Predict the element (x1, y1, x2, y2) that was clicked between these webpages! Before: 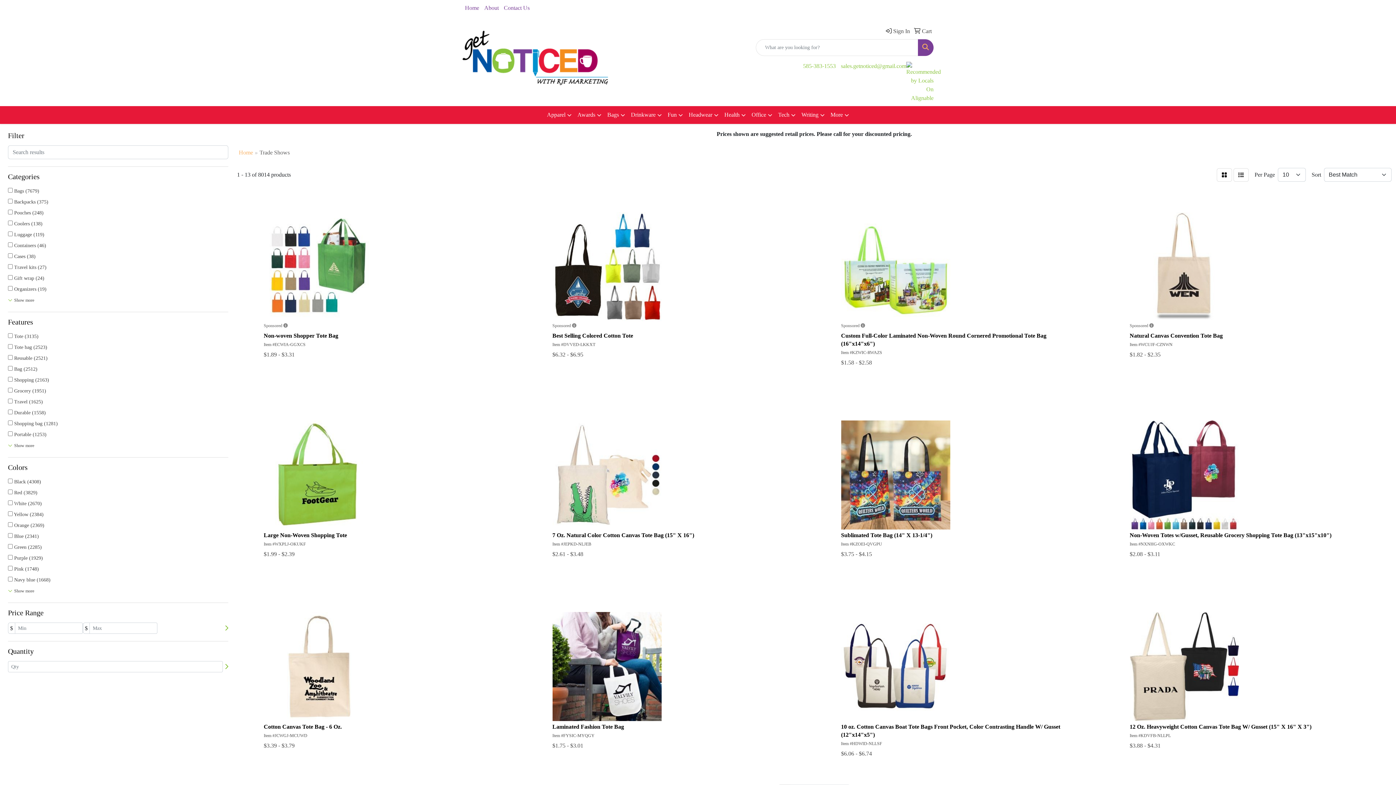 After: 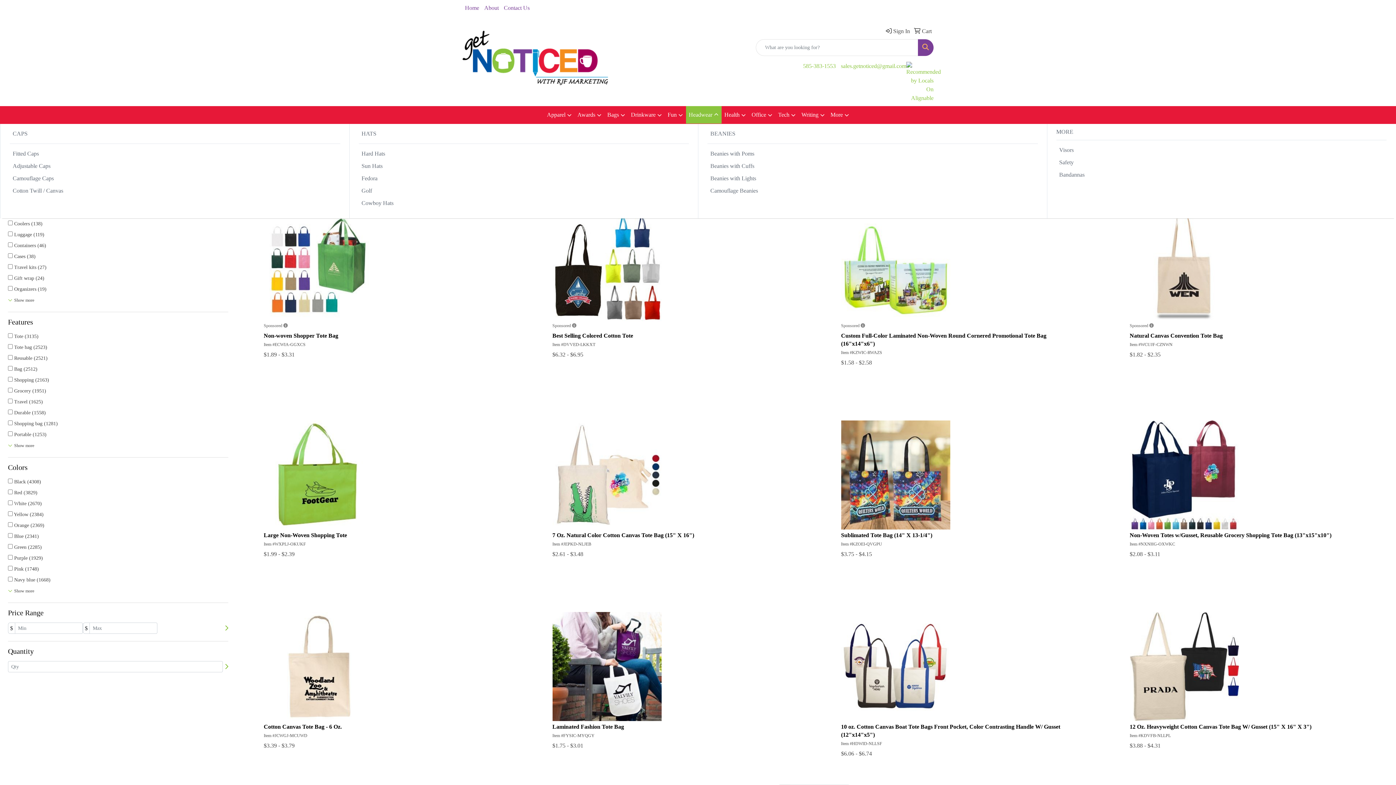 Action: label: Headwear bbox: (686, 106, 721, 124)